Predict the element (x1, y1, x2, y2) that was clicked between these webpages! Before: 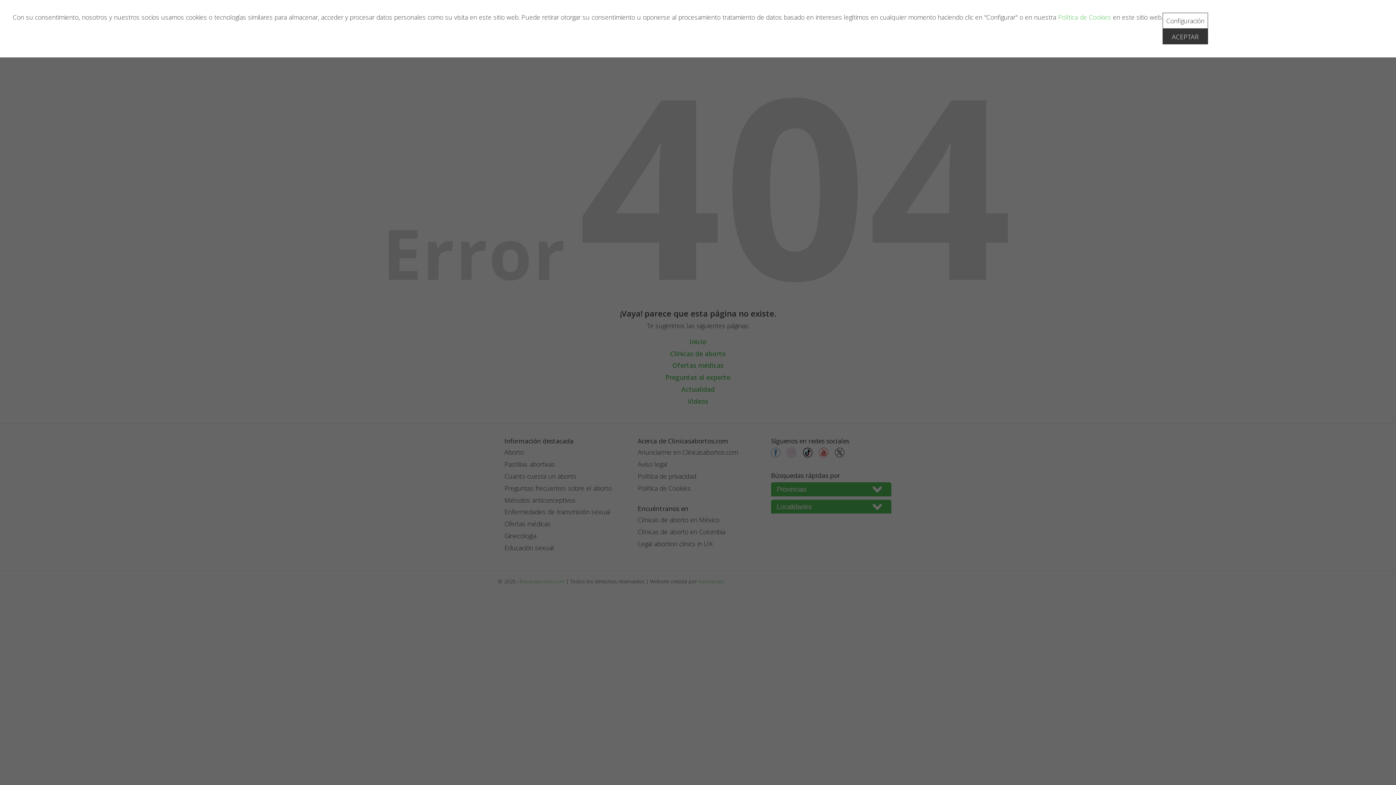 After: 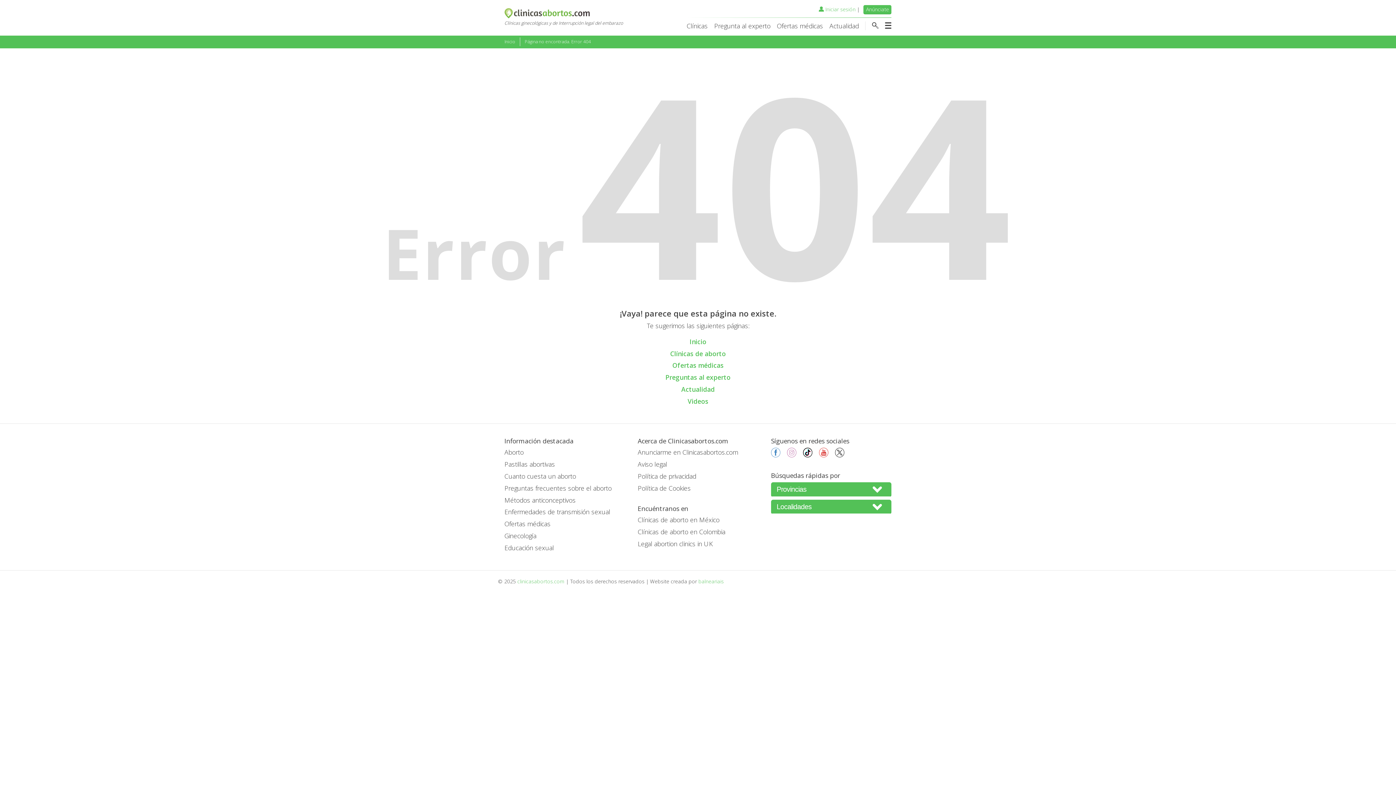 Action: label: ACEPTAR bbox: (1162, 28, 1208, 44)